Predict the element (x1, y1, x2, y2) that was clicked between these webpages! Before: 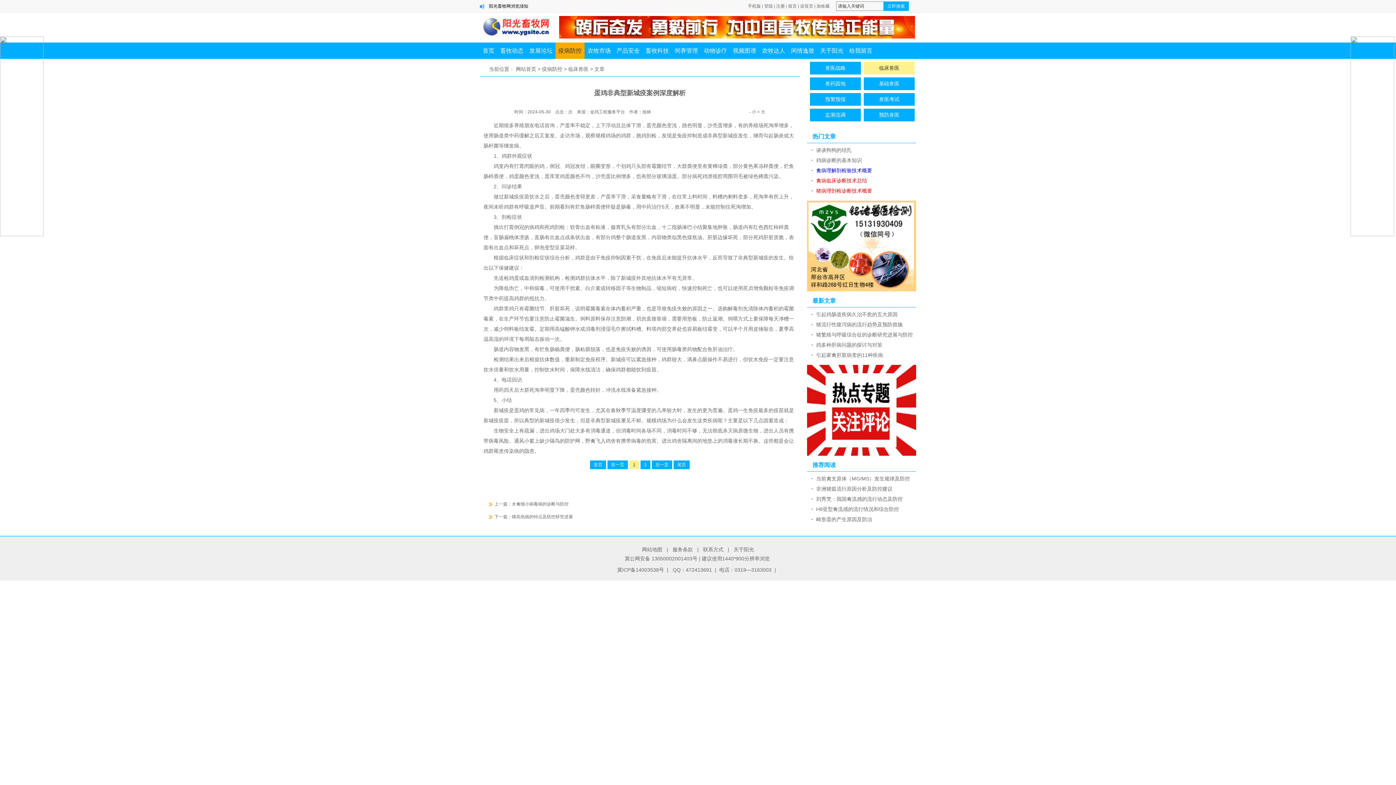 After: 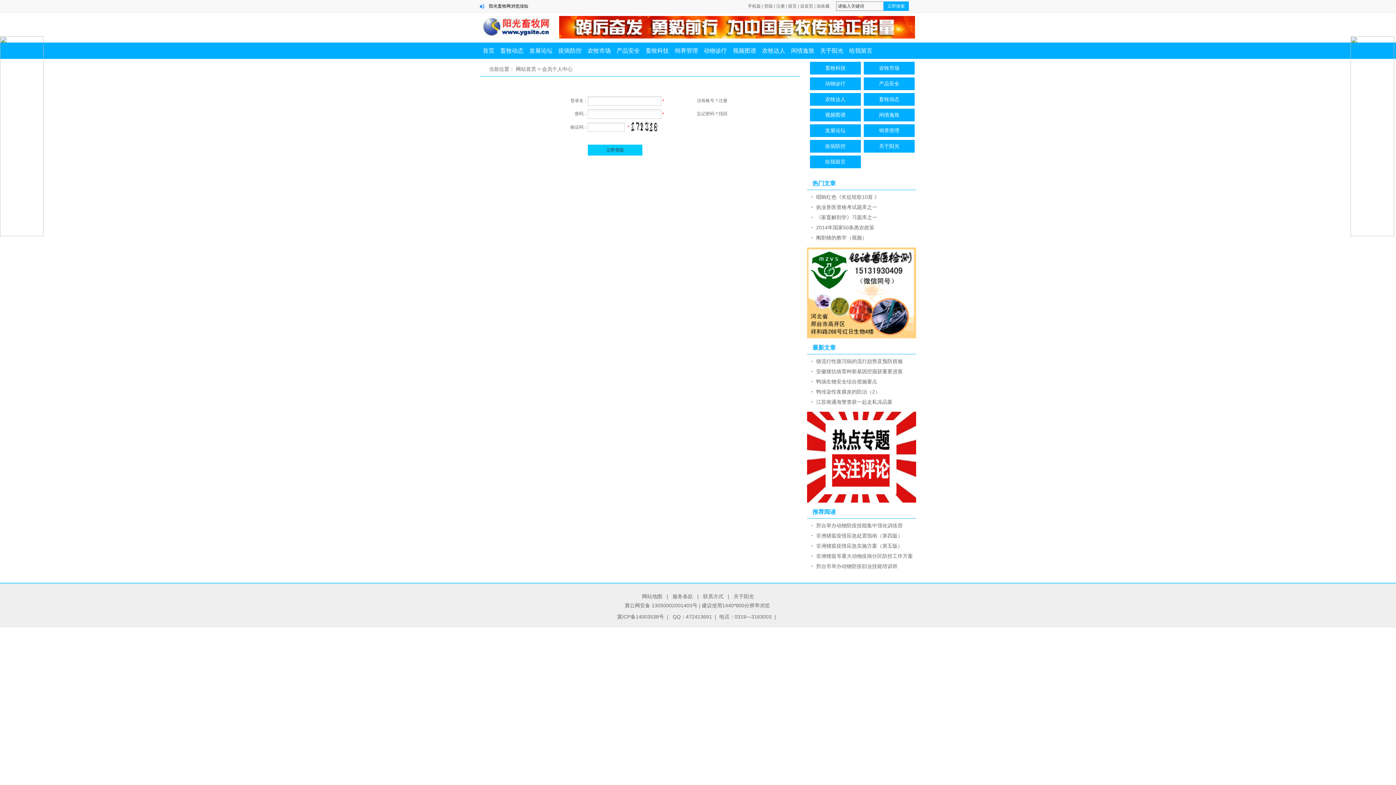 Action: bbox: (764, 3, 773, 8) label: 登陆